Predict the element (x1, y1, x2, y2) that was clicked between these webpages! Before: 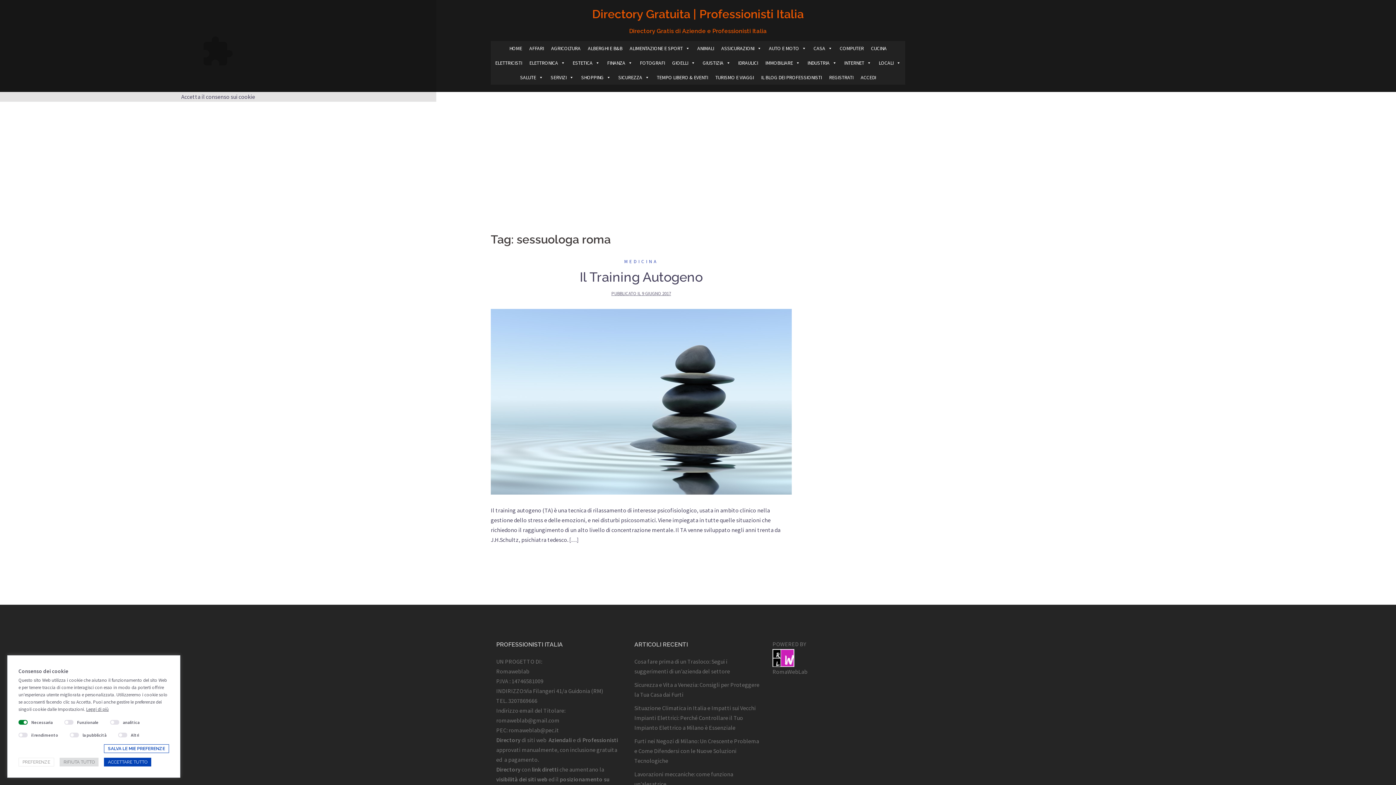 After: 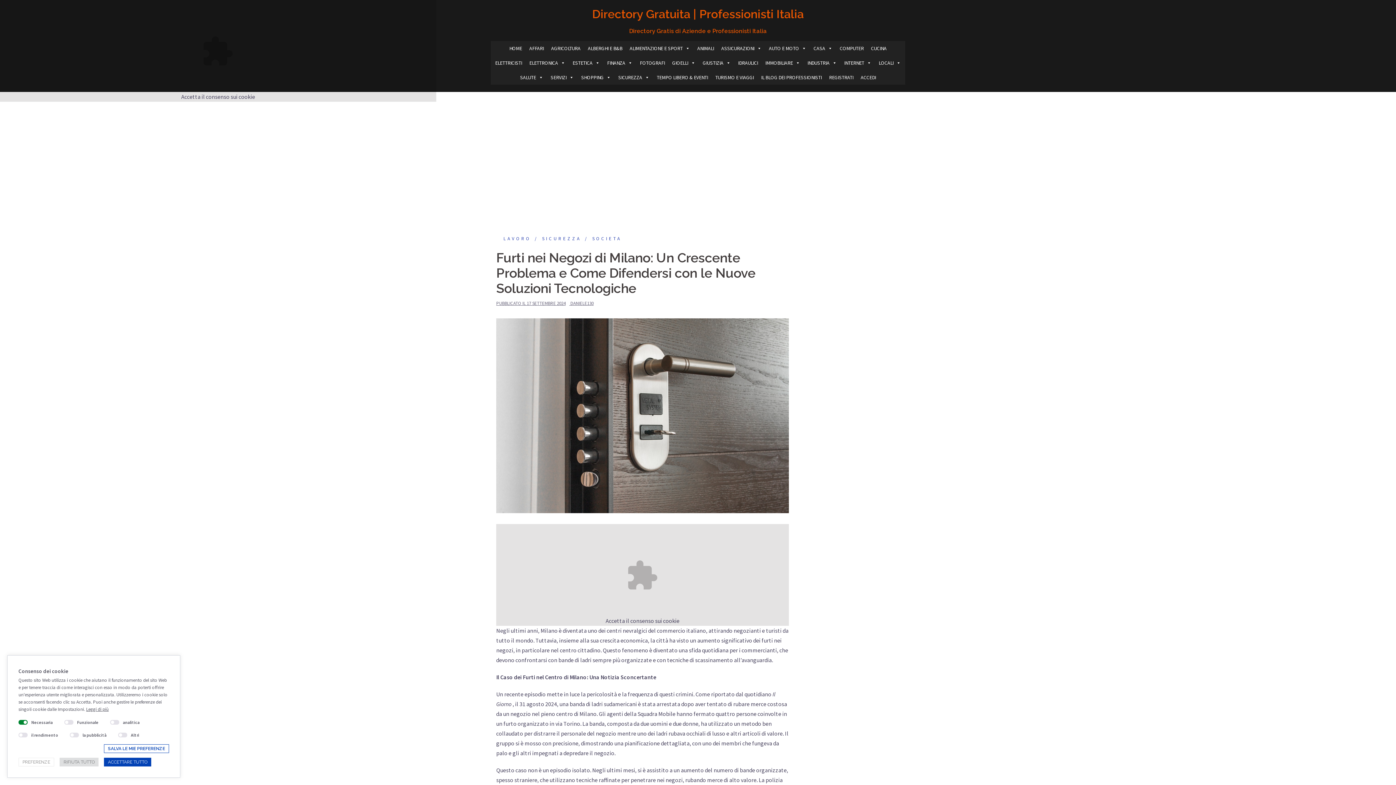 Action: bbox: (634, 737, 759, 764) label: Furti nei Negozi di Milano: Un Crescente Problema e Come Difendersi con le Nuove Soluzioni Tecnologiche